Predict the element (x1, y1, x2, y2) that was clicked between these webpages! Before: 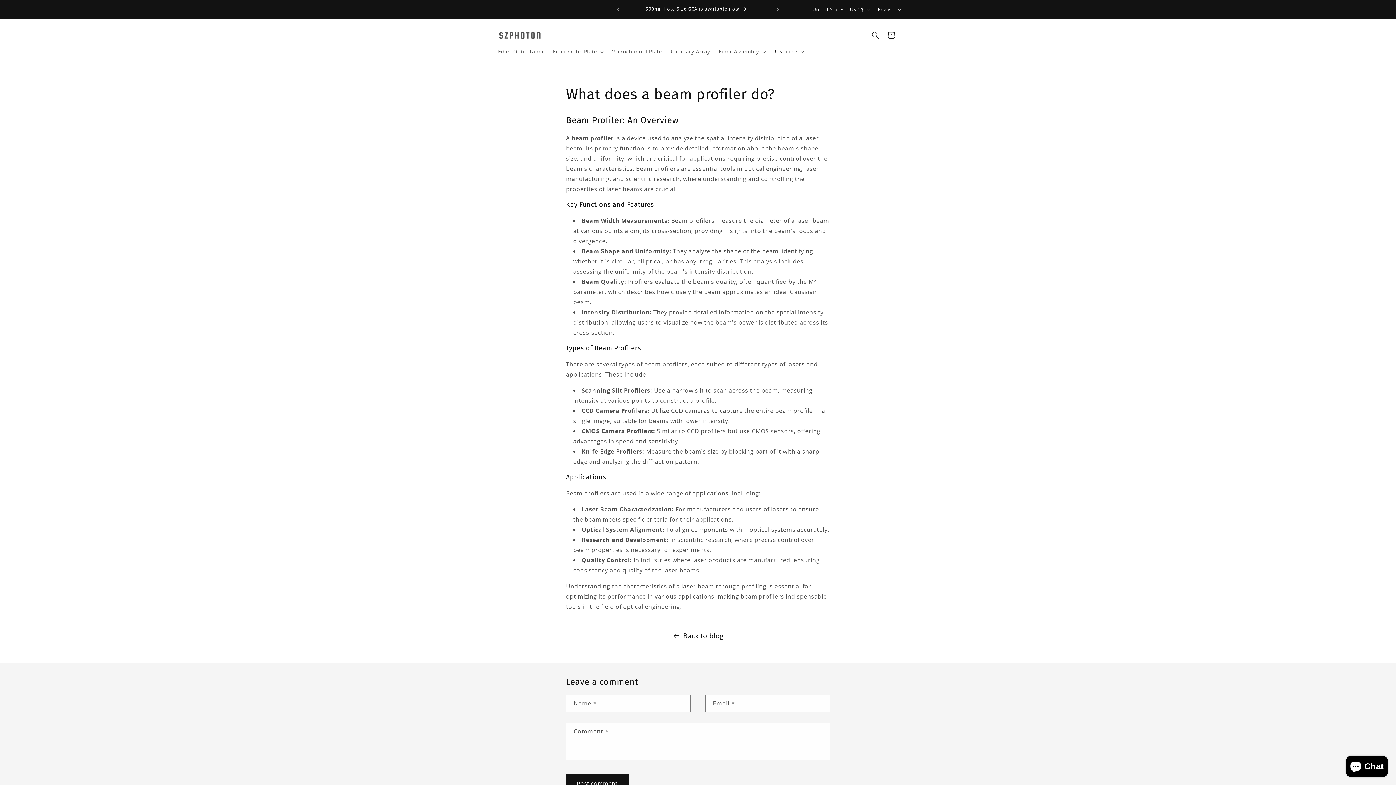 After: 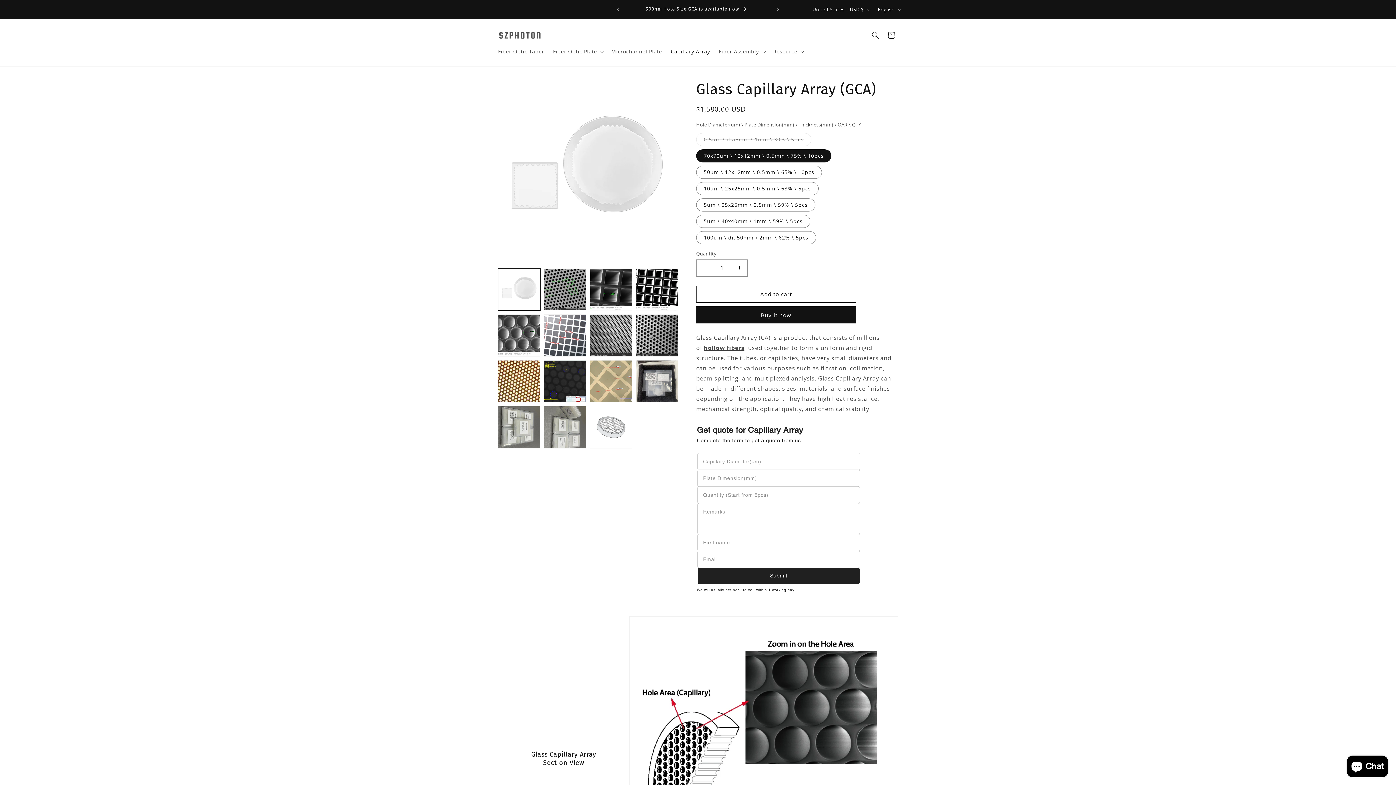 Action: label: 500nm Hole Size GCA is available now bbox: (623, 0, 770, 18)